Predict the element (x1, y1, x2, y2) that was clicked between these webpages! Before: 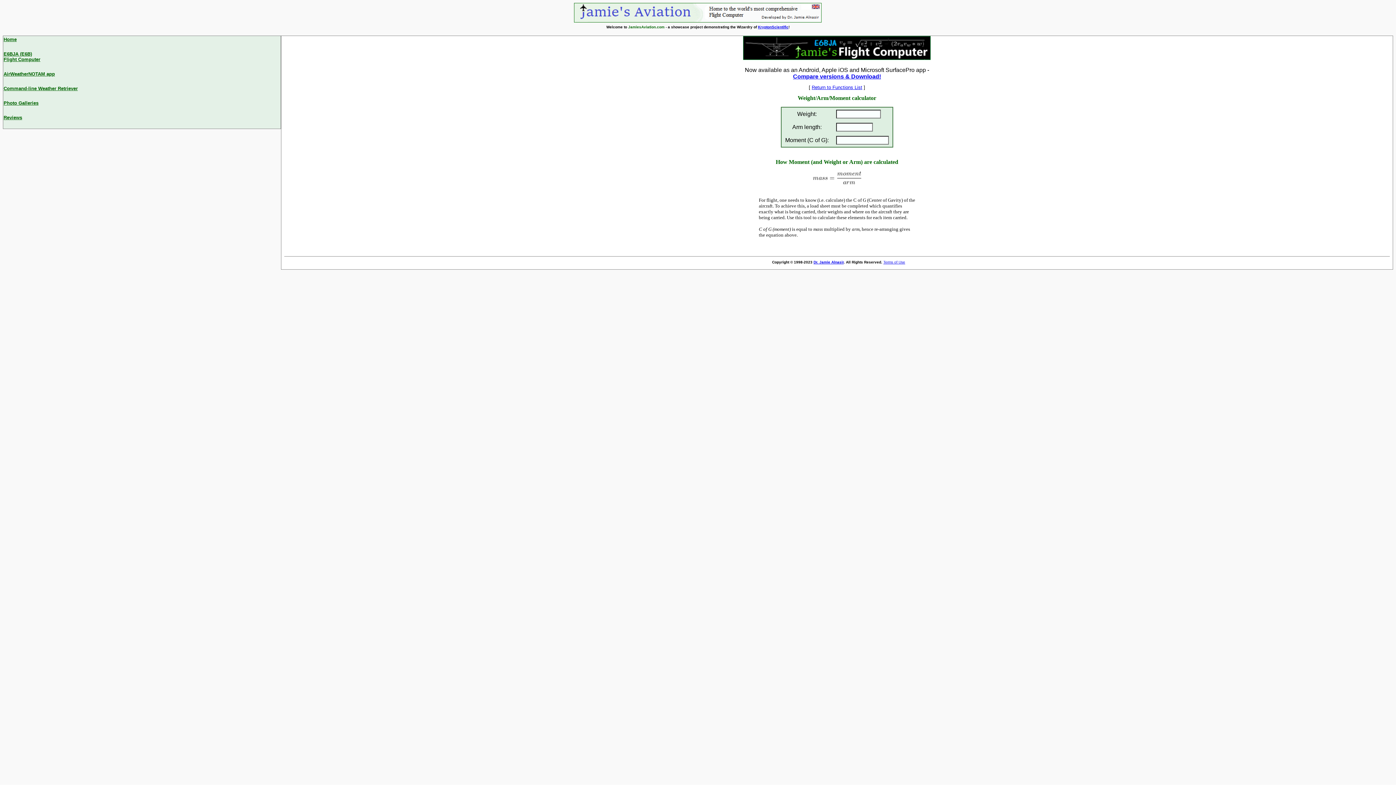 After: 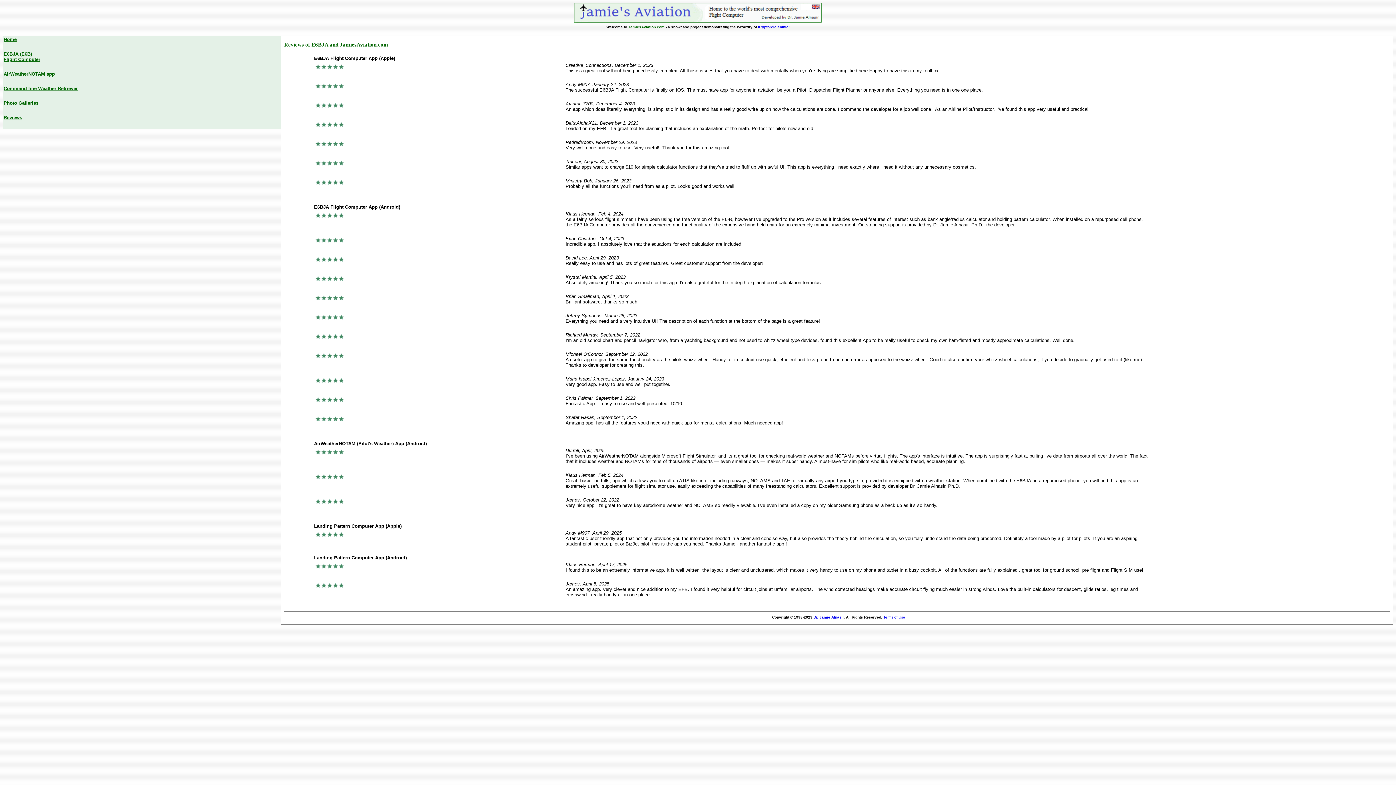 Action: bbox: (3, 114, 280, 120) label: Reviews